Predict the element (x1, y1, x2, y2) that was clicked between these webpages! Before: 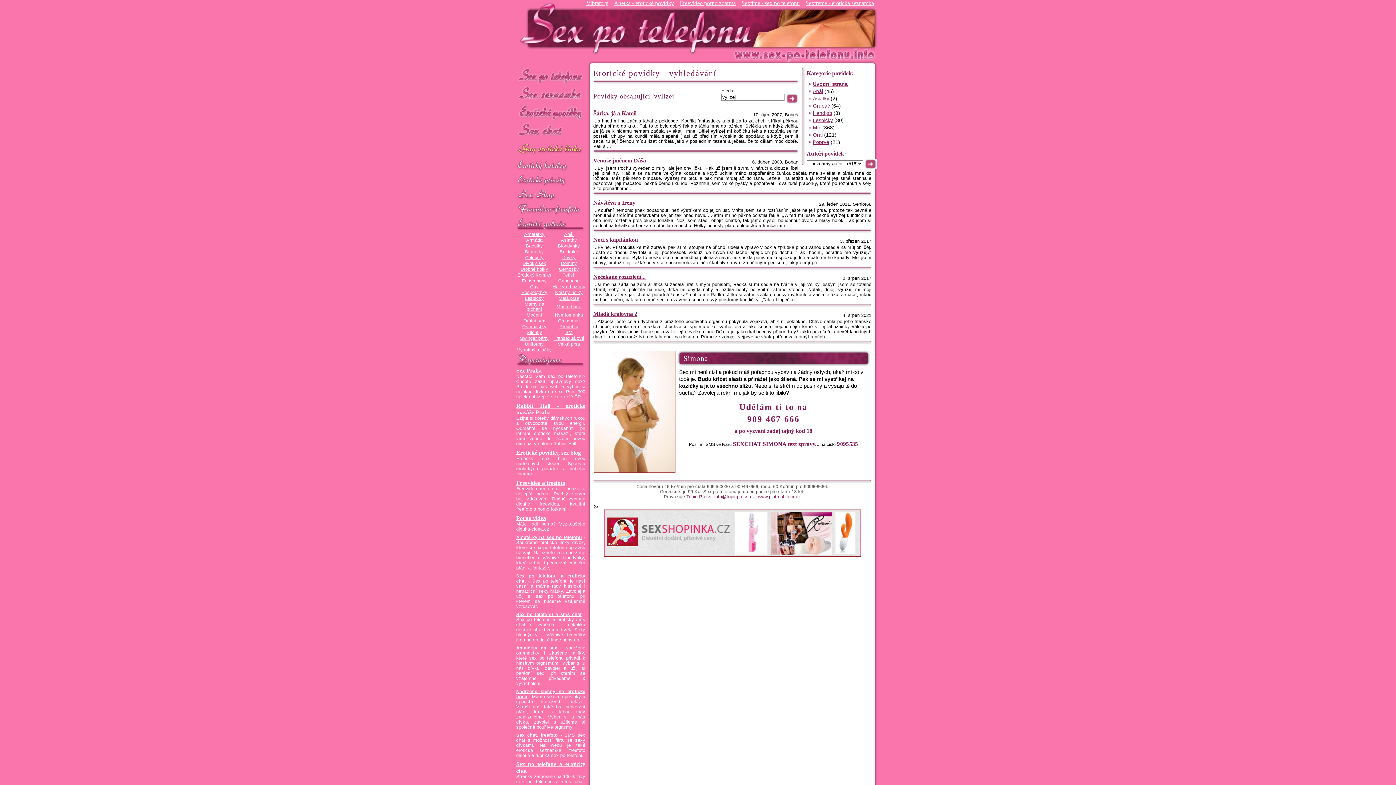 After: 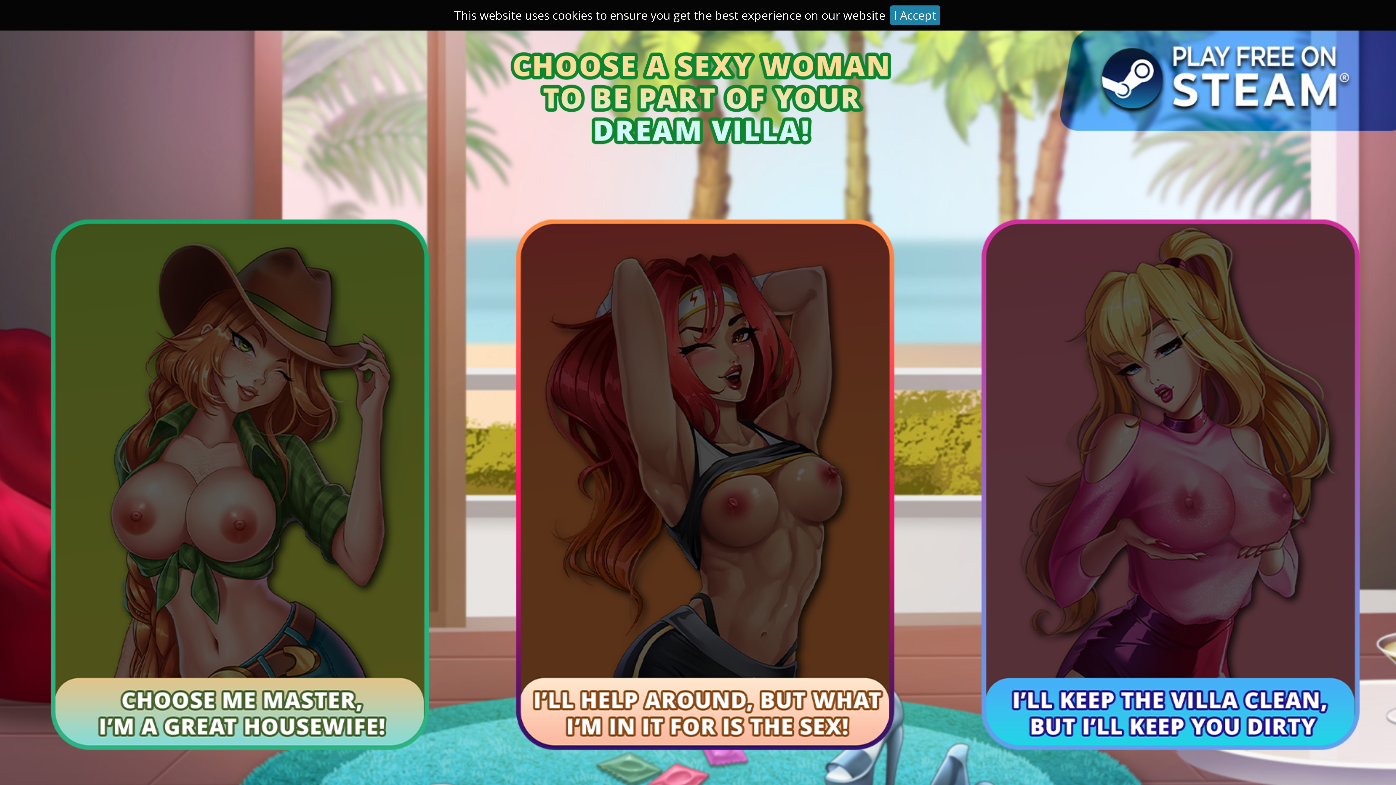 Action: bbox: (555, 312, 583, 317) label: Nymfomanka